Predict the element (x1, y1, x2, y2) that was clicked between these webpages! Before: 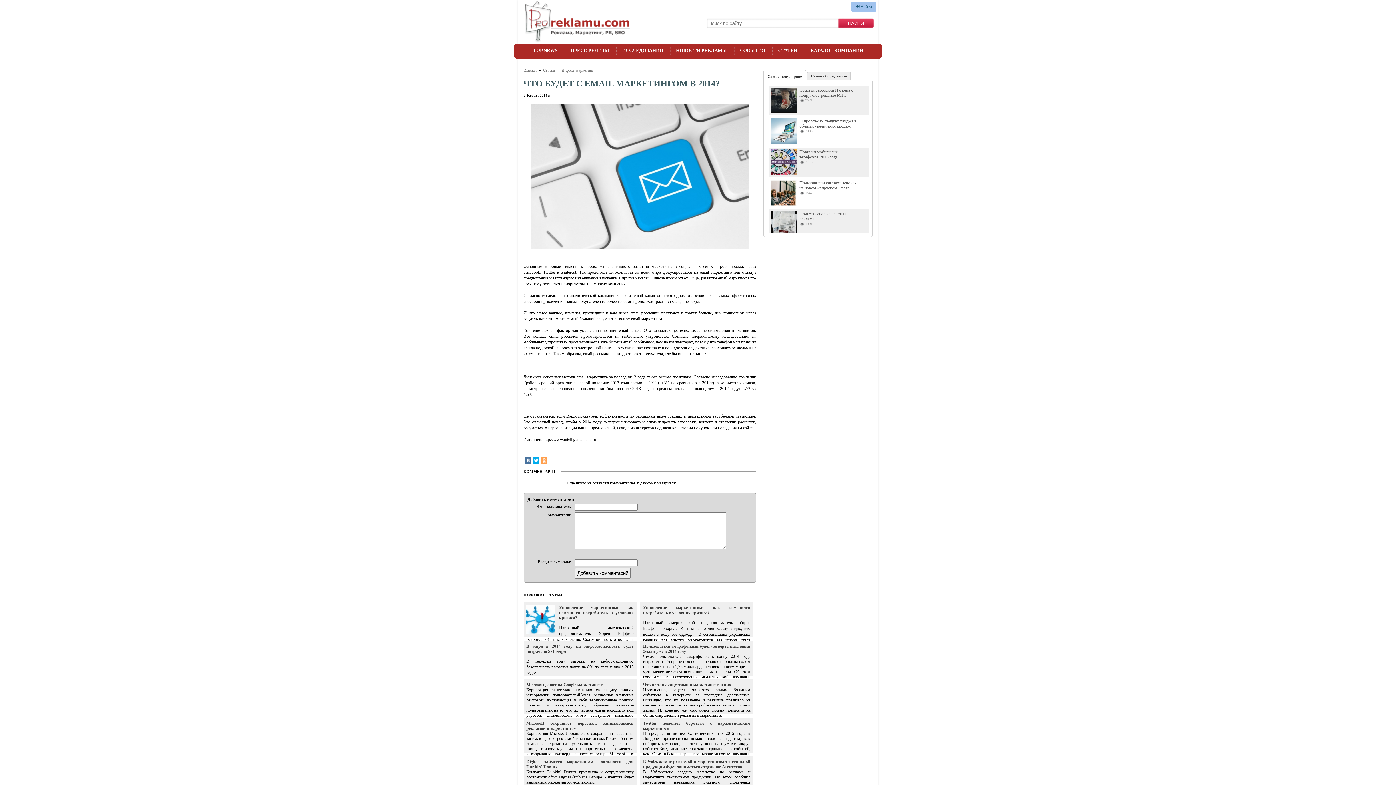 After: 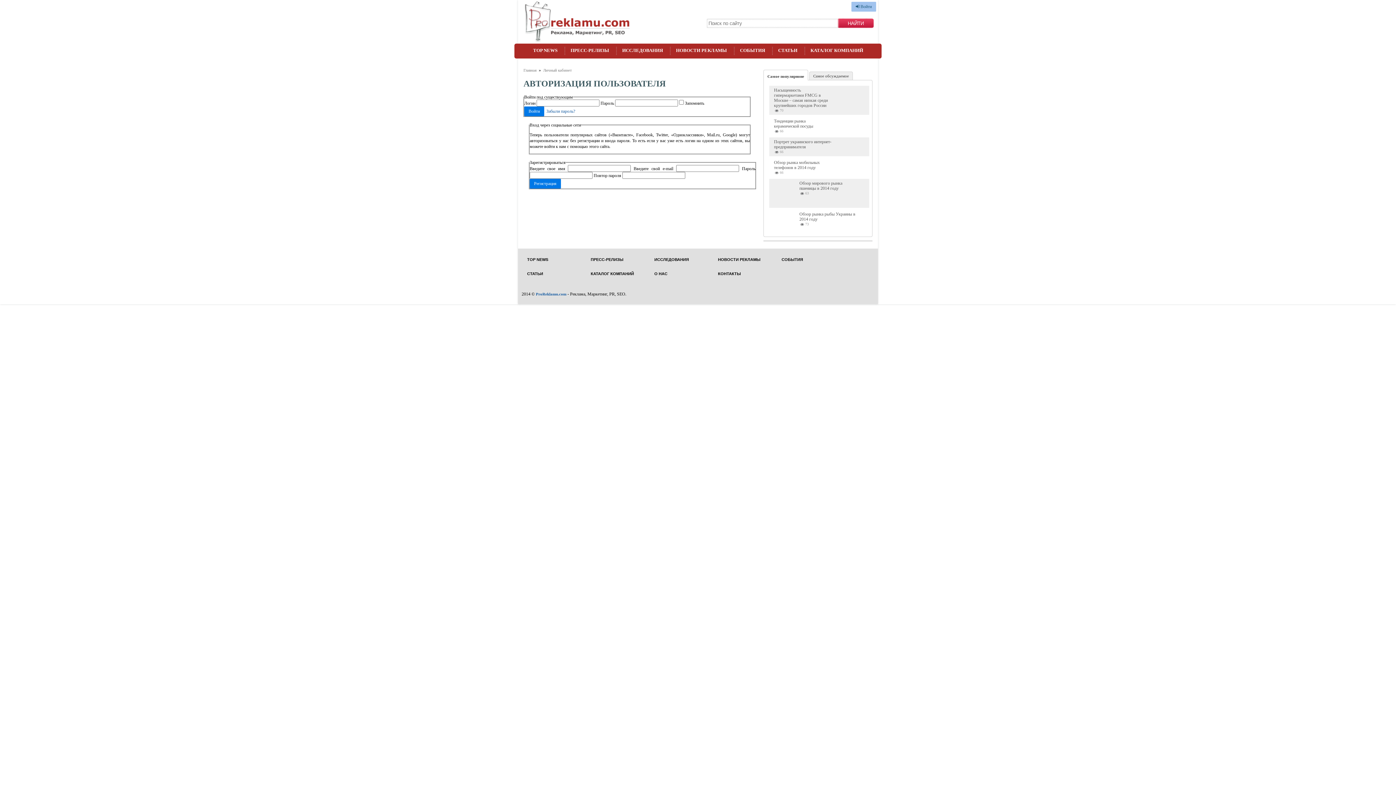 Action: label:  Войти bbox: (851, 1, 876, 11)